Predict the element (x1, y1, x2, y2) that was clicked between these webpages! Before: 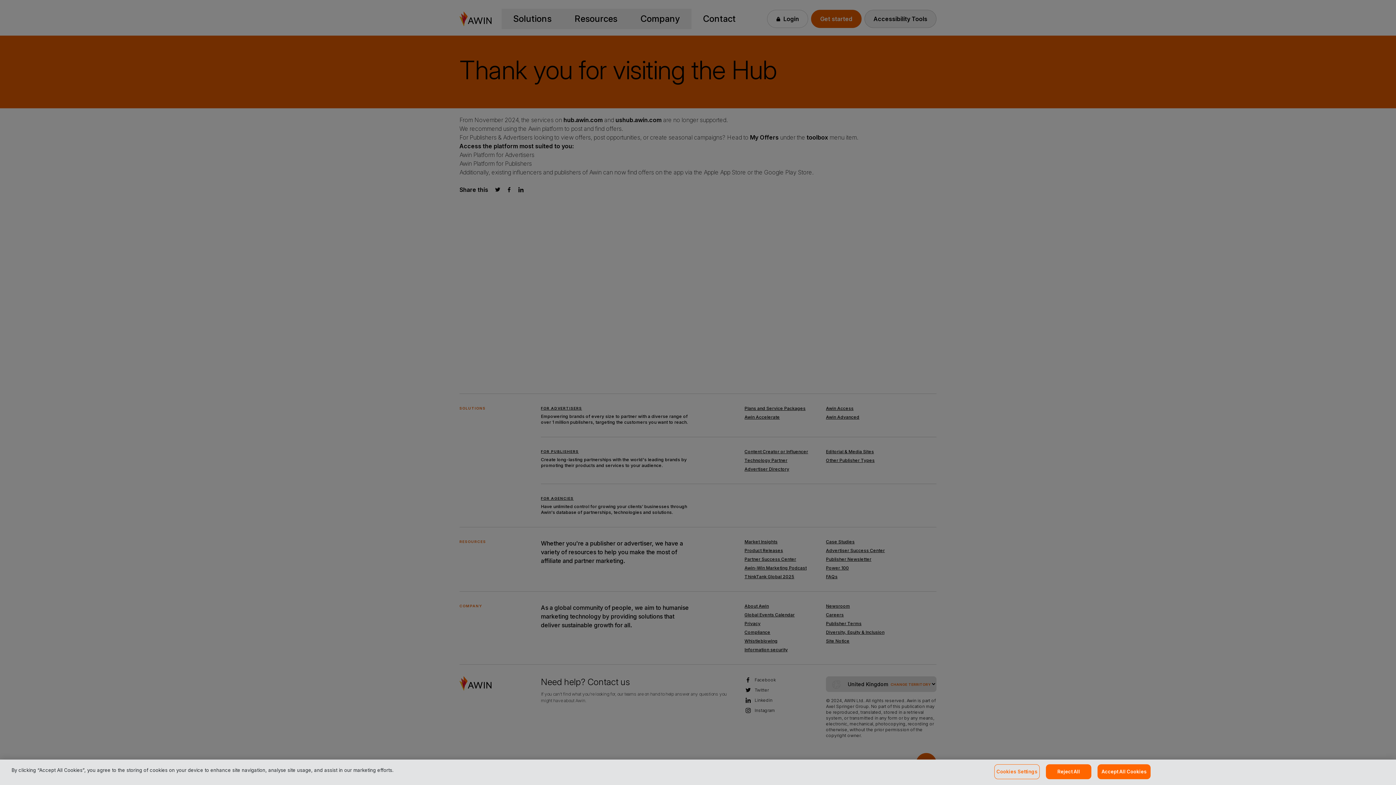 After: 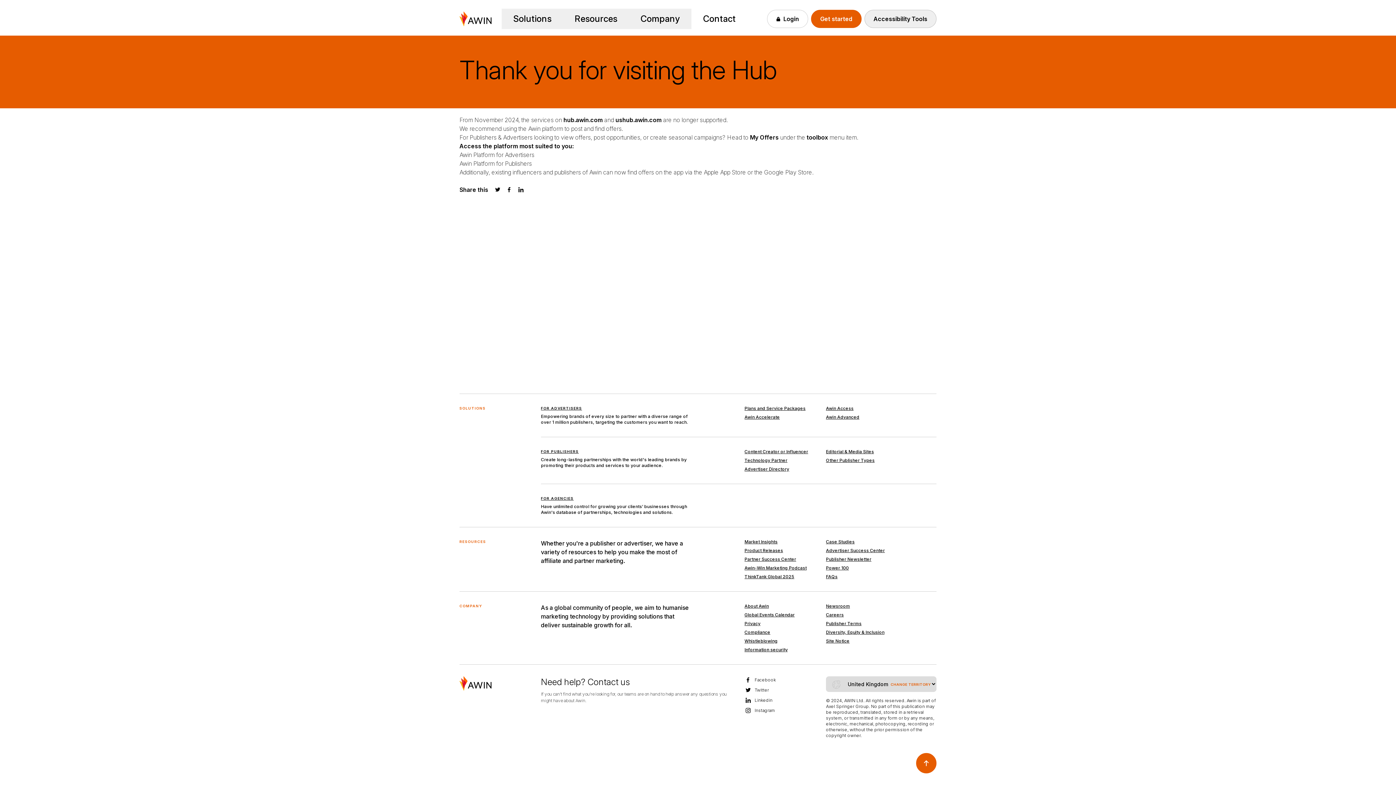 Action: label: Reject All bbox: (1046, 764, 1091, 779)